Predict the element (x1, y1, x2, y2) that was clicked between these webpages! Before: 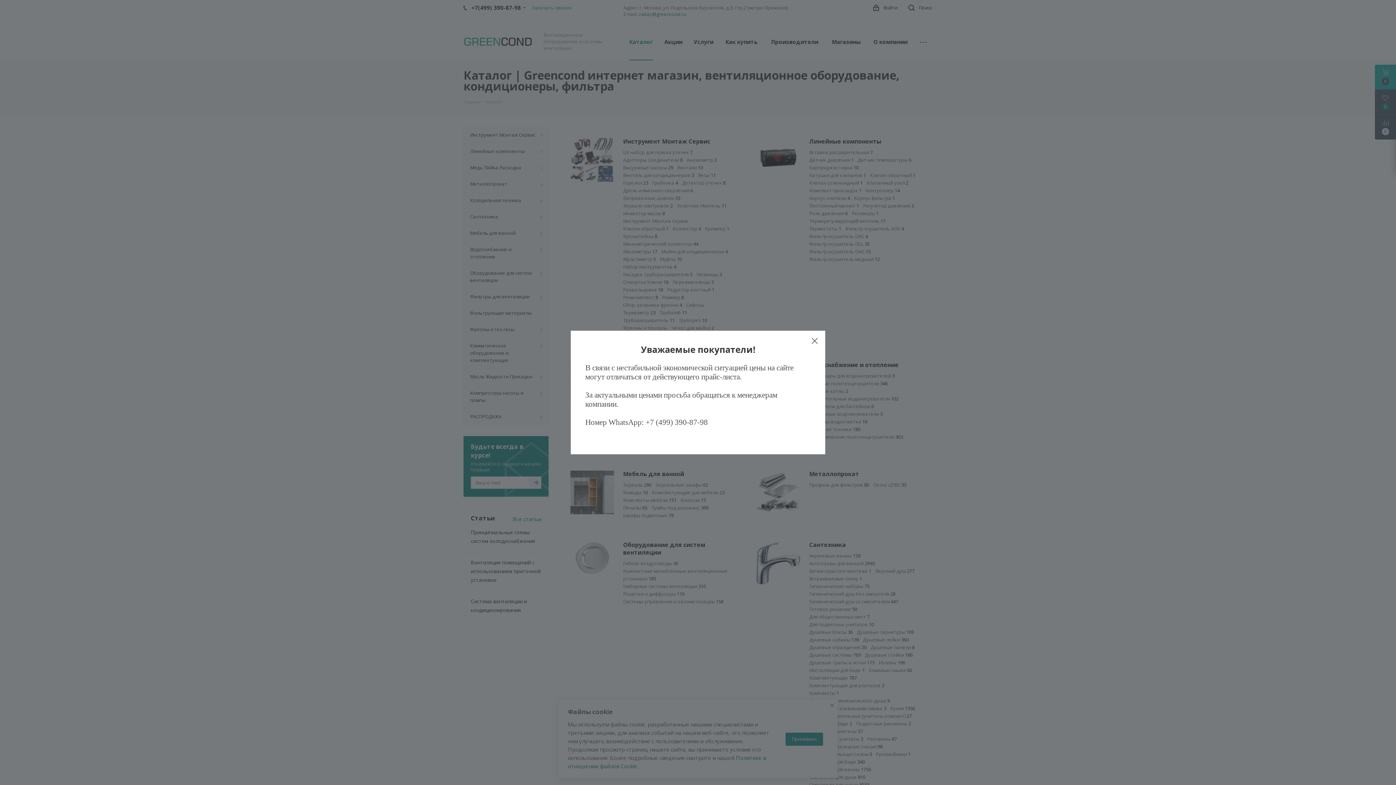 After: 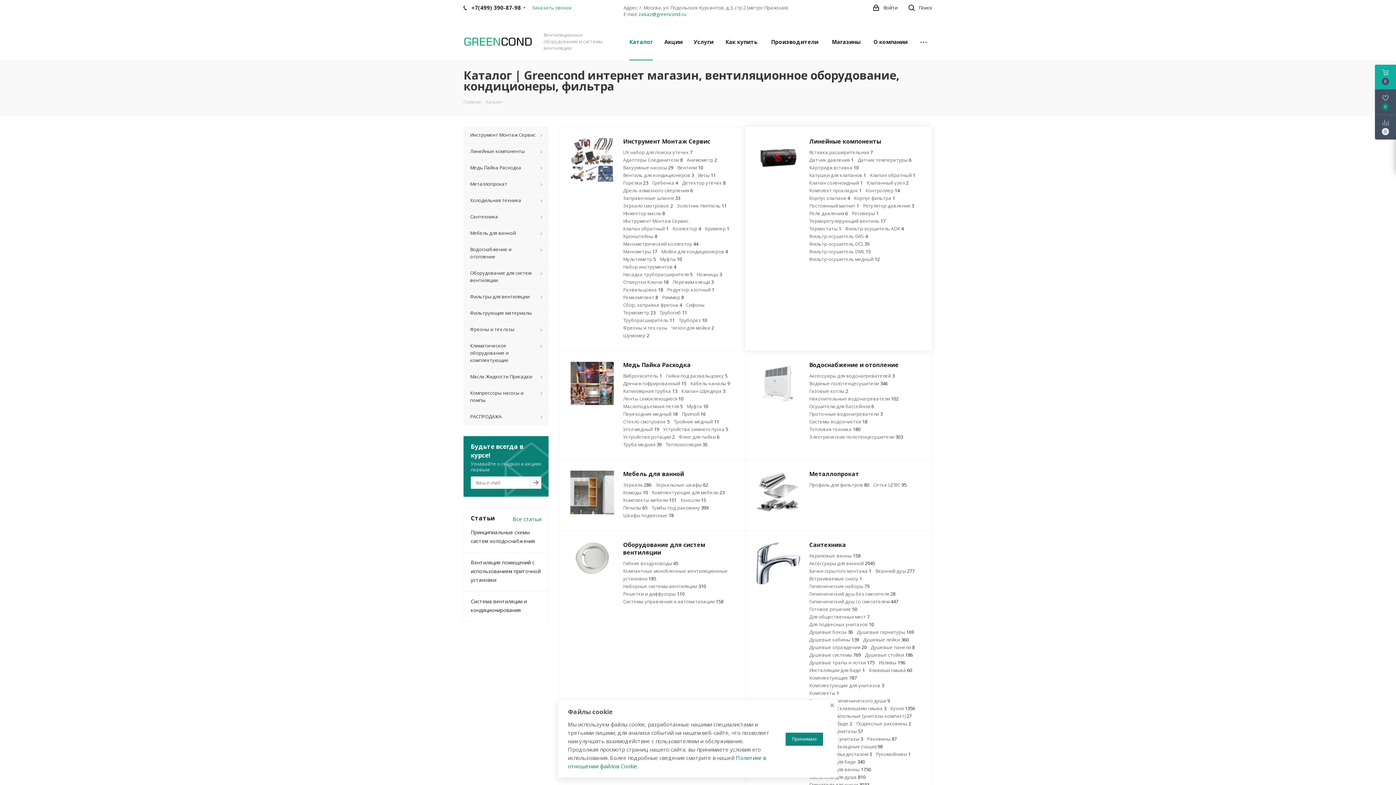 Action: bbox: (806, 332, 823, 350)